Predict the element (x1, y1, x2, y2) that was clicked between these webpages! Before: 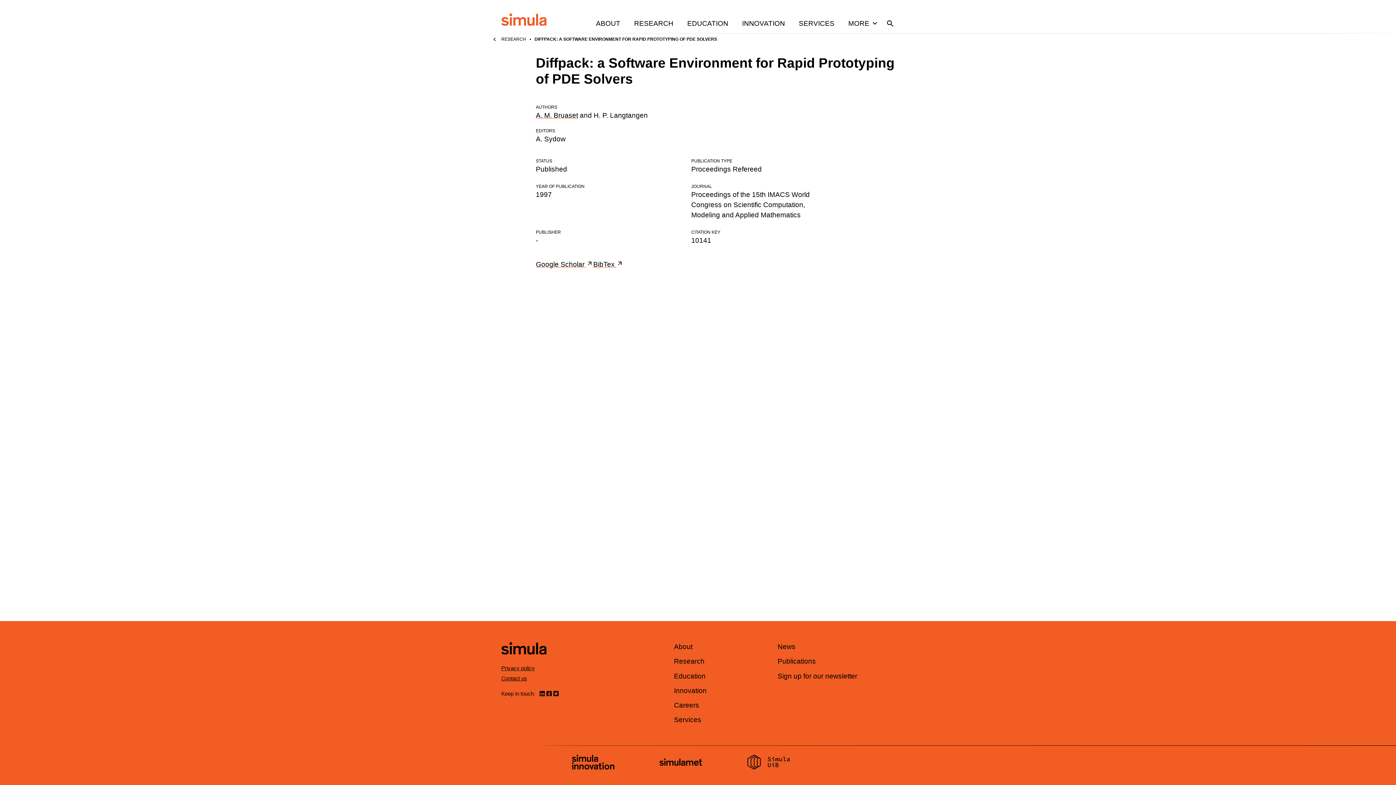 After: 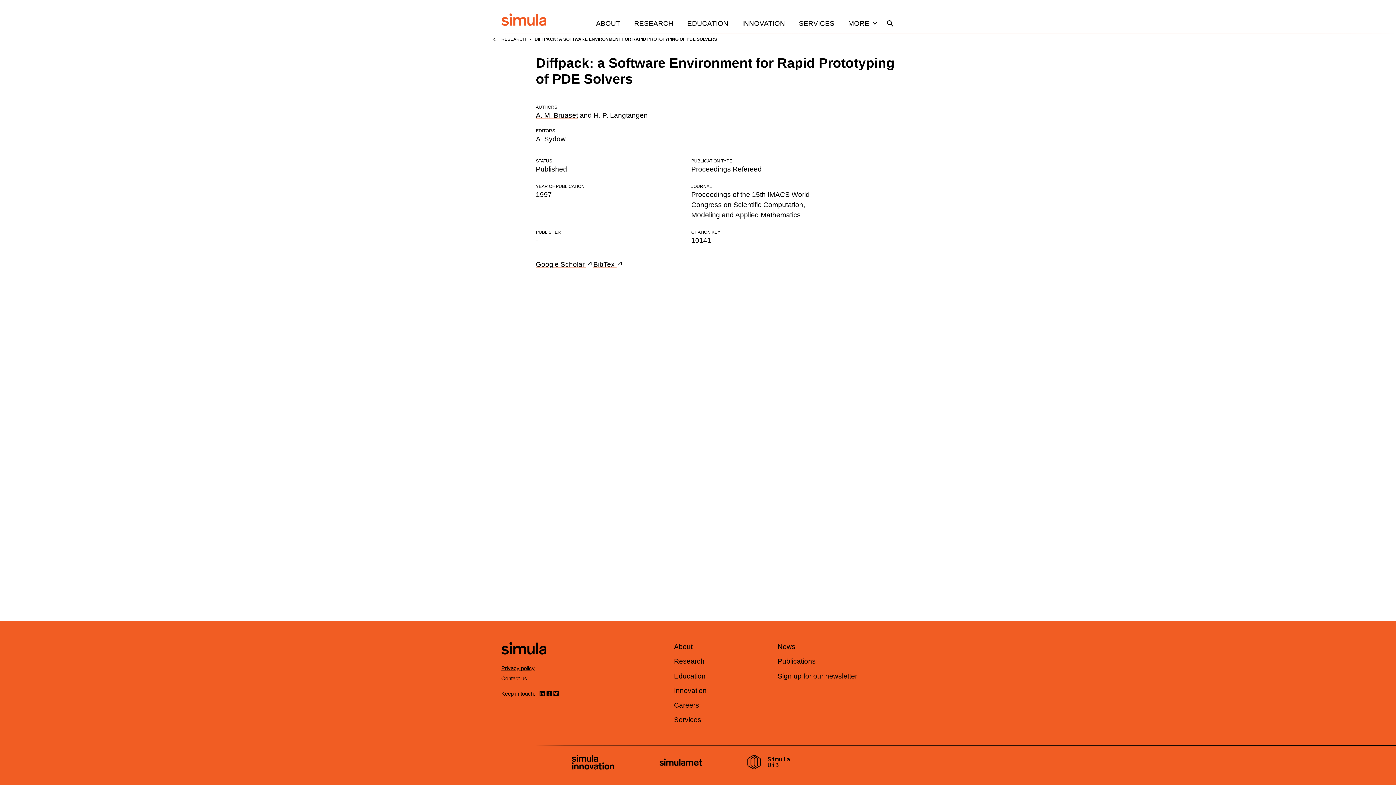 Action: bbox: (747, 755, 790, 771)